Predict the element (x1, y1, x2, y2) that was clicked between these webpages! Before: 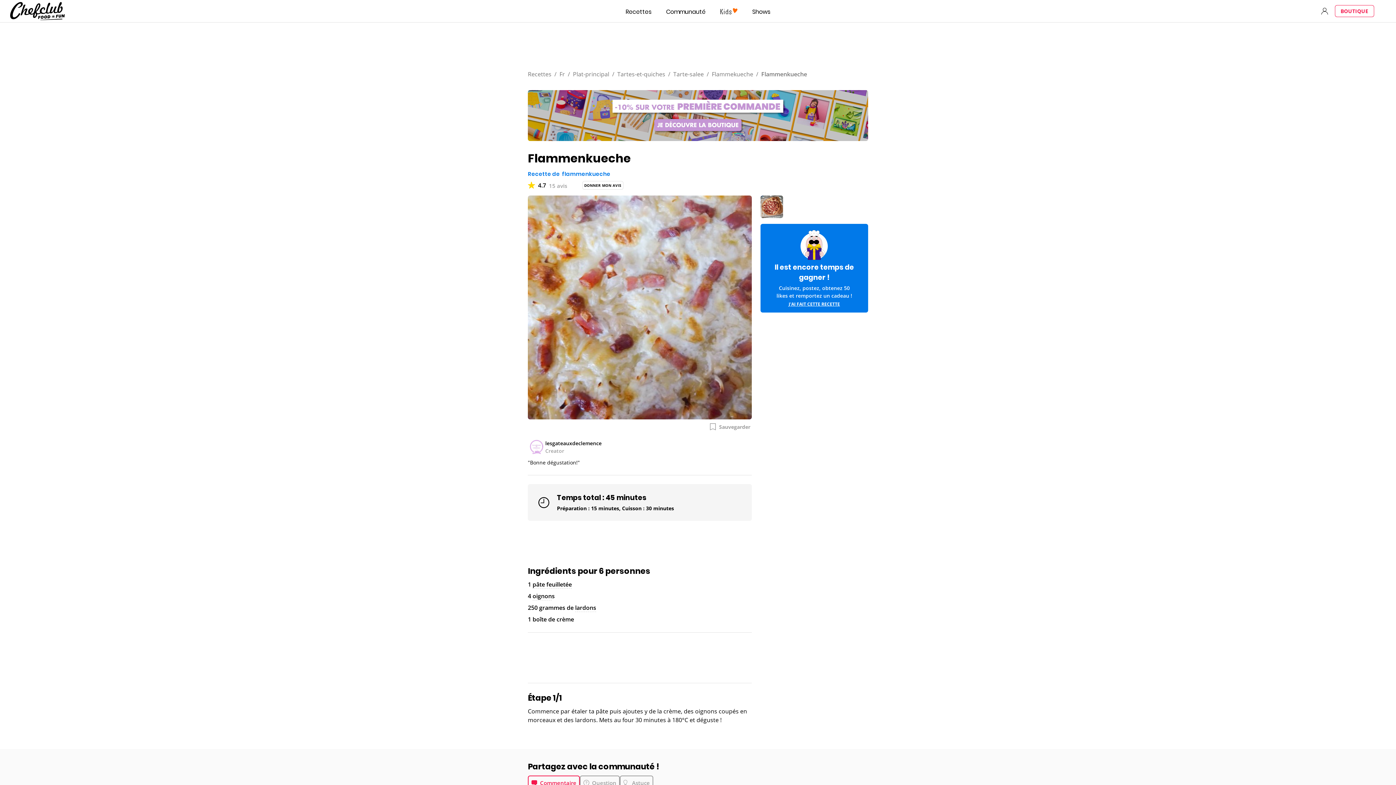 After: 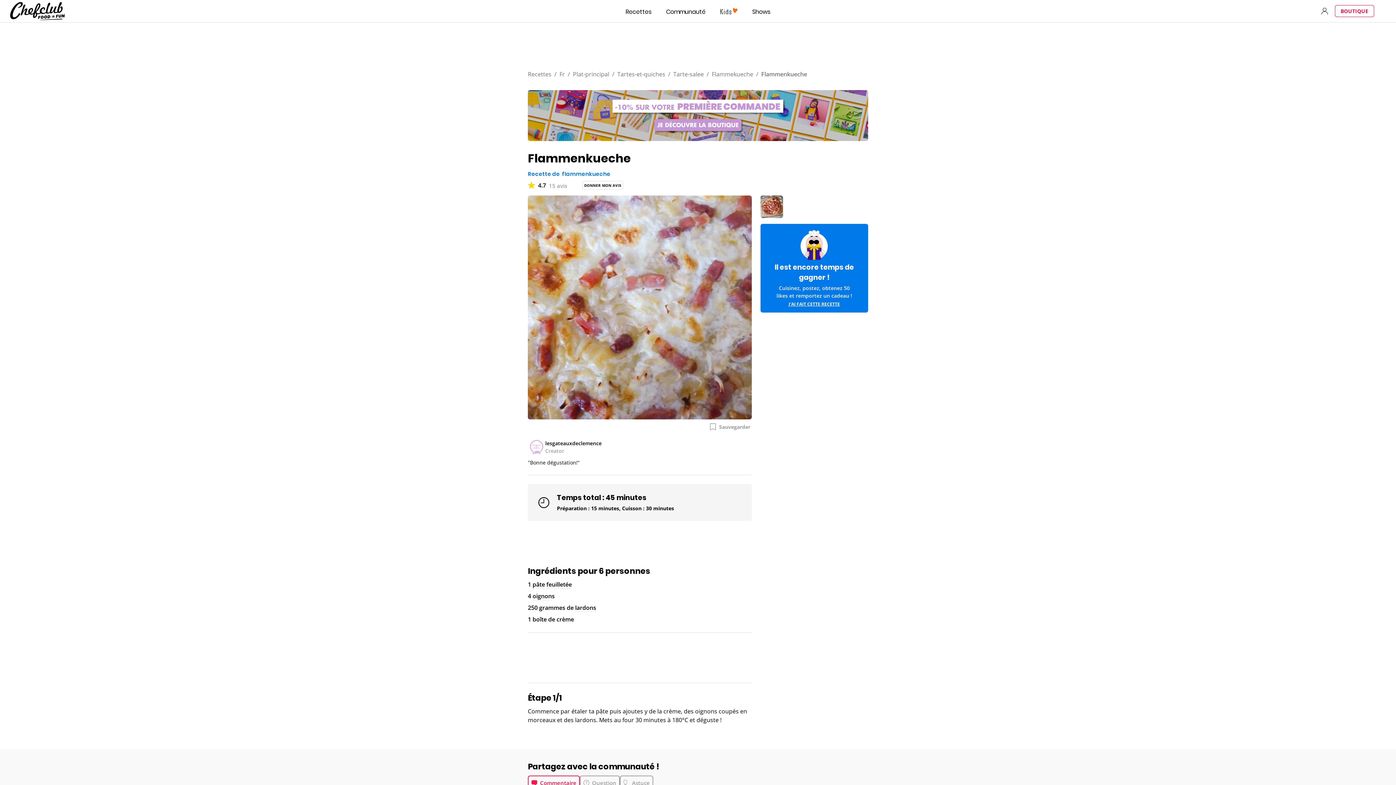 Action: label: BOUTIQUE bbox: (1335, 5, 1374, 17)